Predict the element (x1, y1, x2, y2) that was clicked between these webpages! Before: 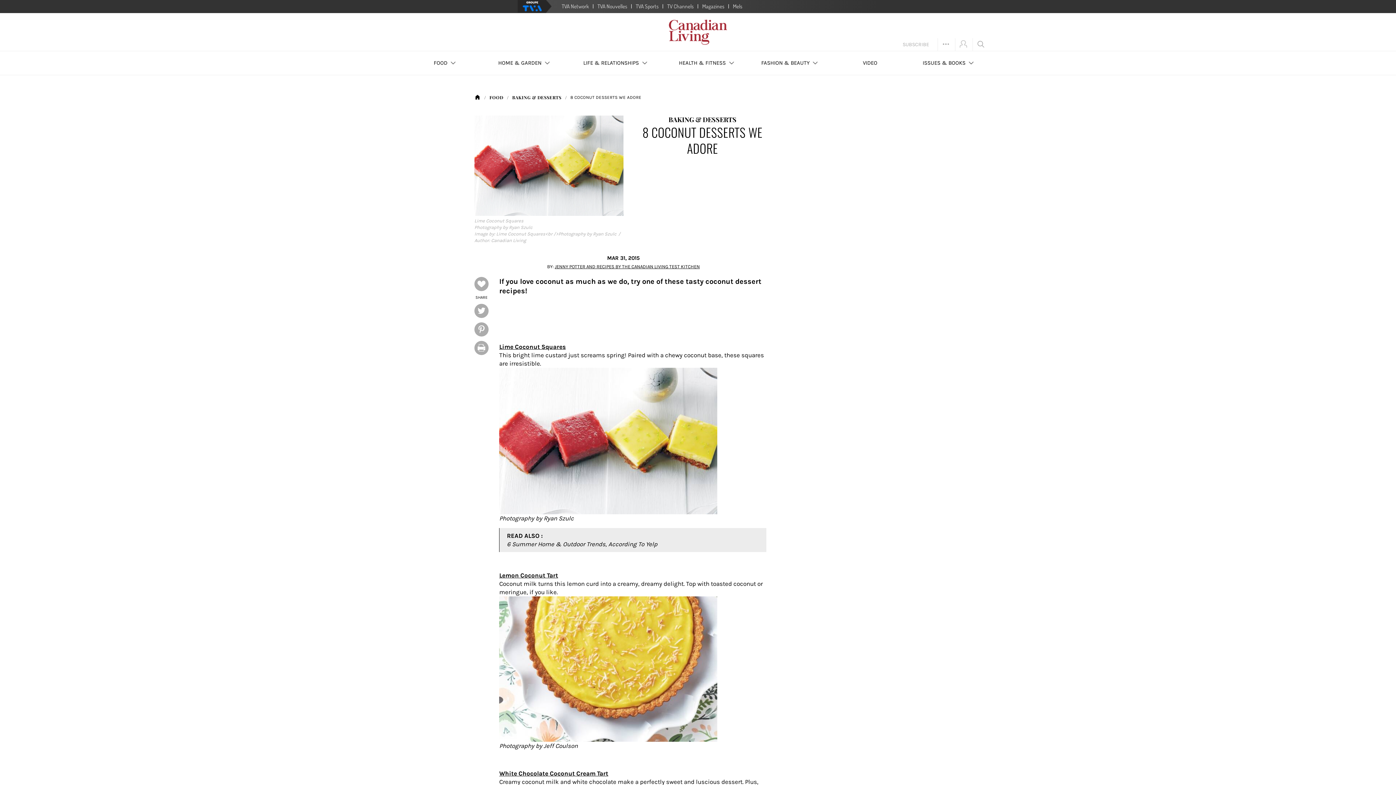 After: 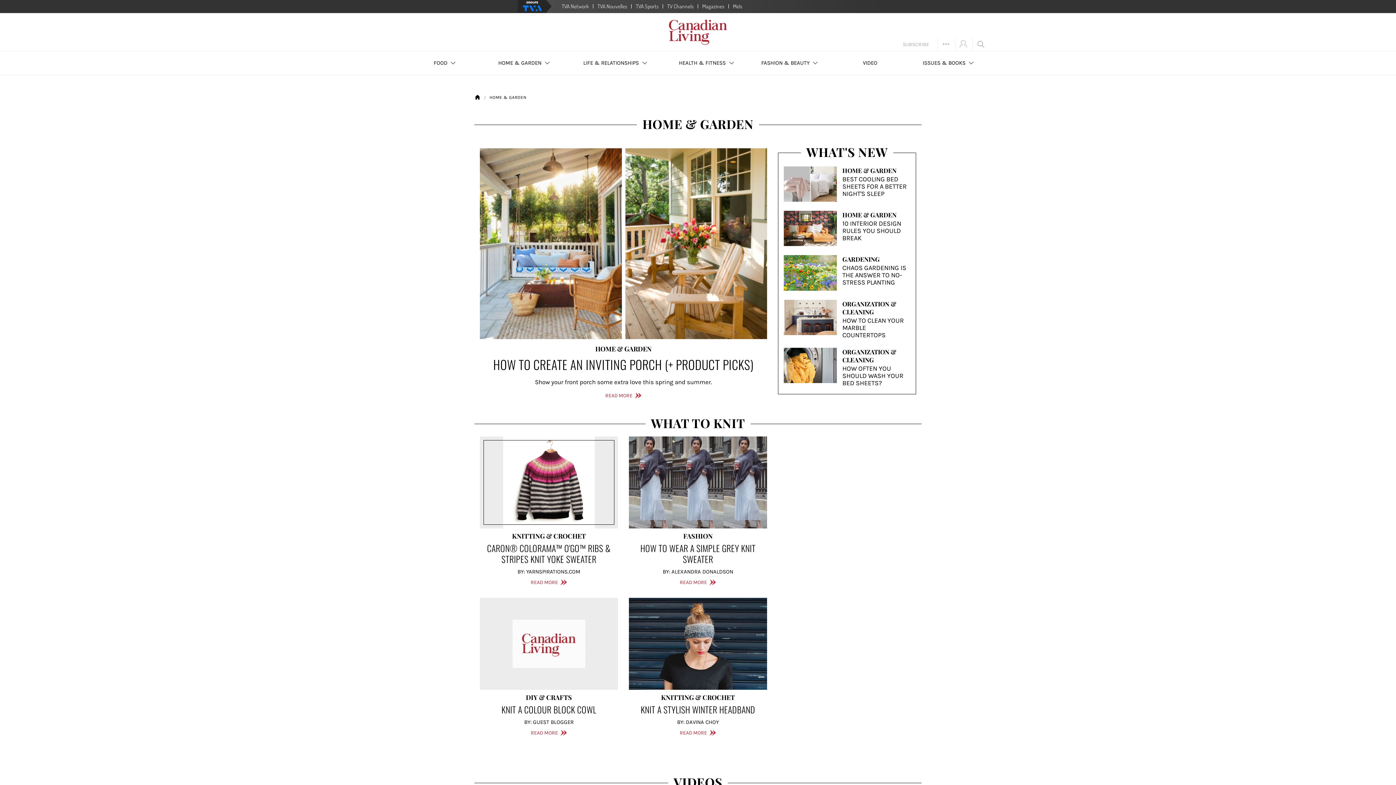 Action: bbox: (483, 51, 565, 74) label: HOME & GARDEN